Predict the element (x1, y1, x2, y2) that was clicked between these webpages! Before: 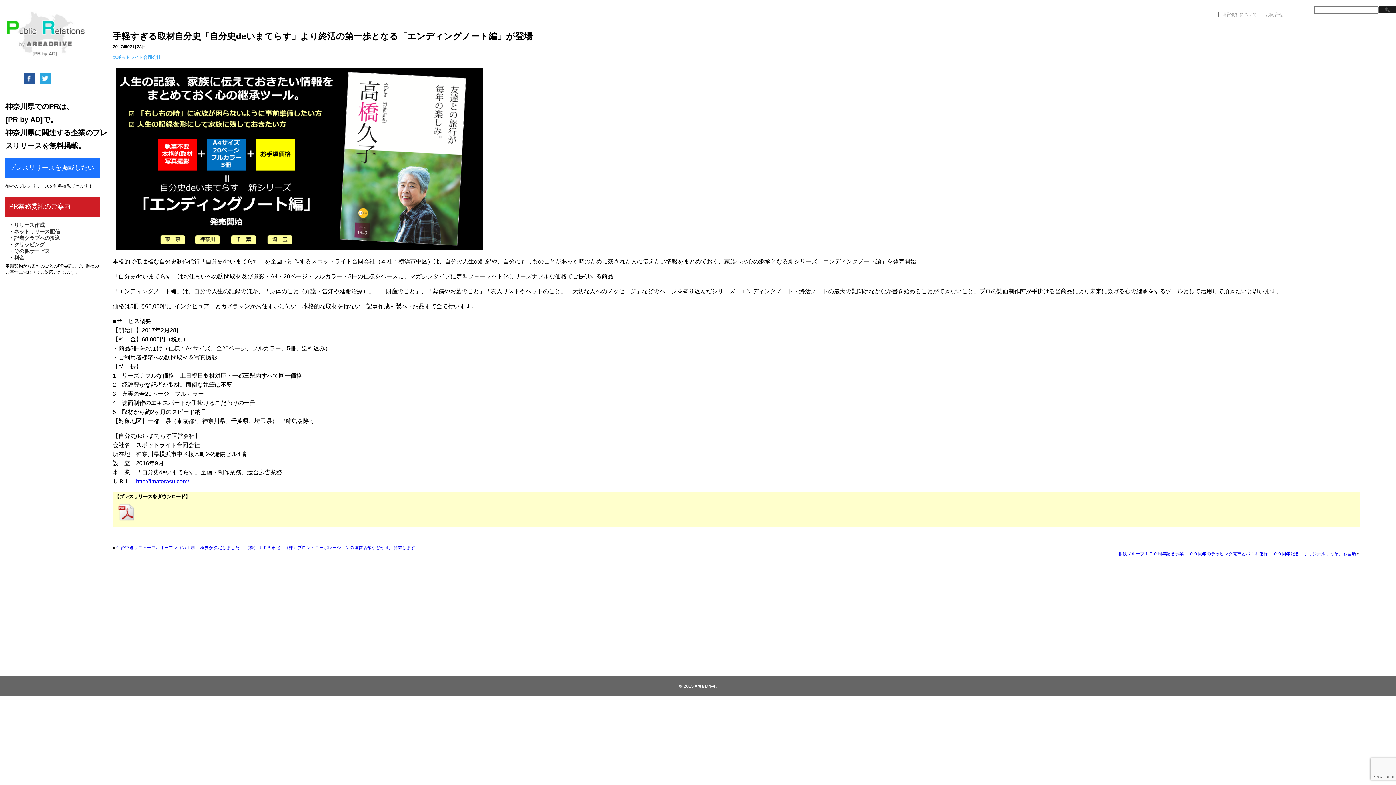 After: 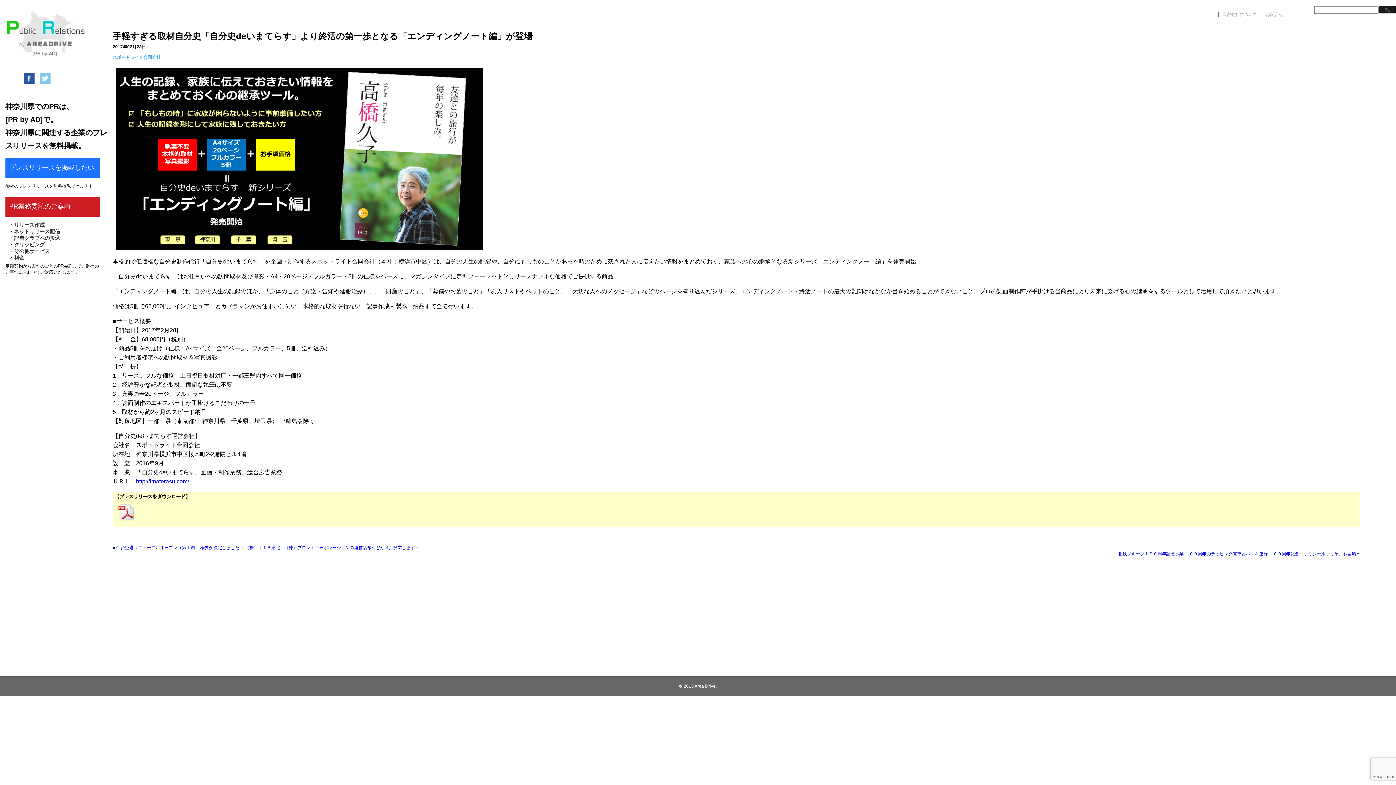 Action: bbox: (39, 78, 50, 85)